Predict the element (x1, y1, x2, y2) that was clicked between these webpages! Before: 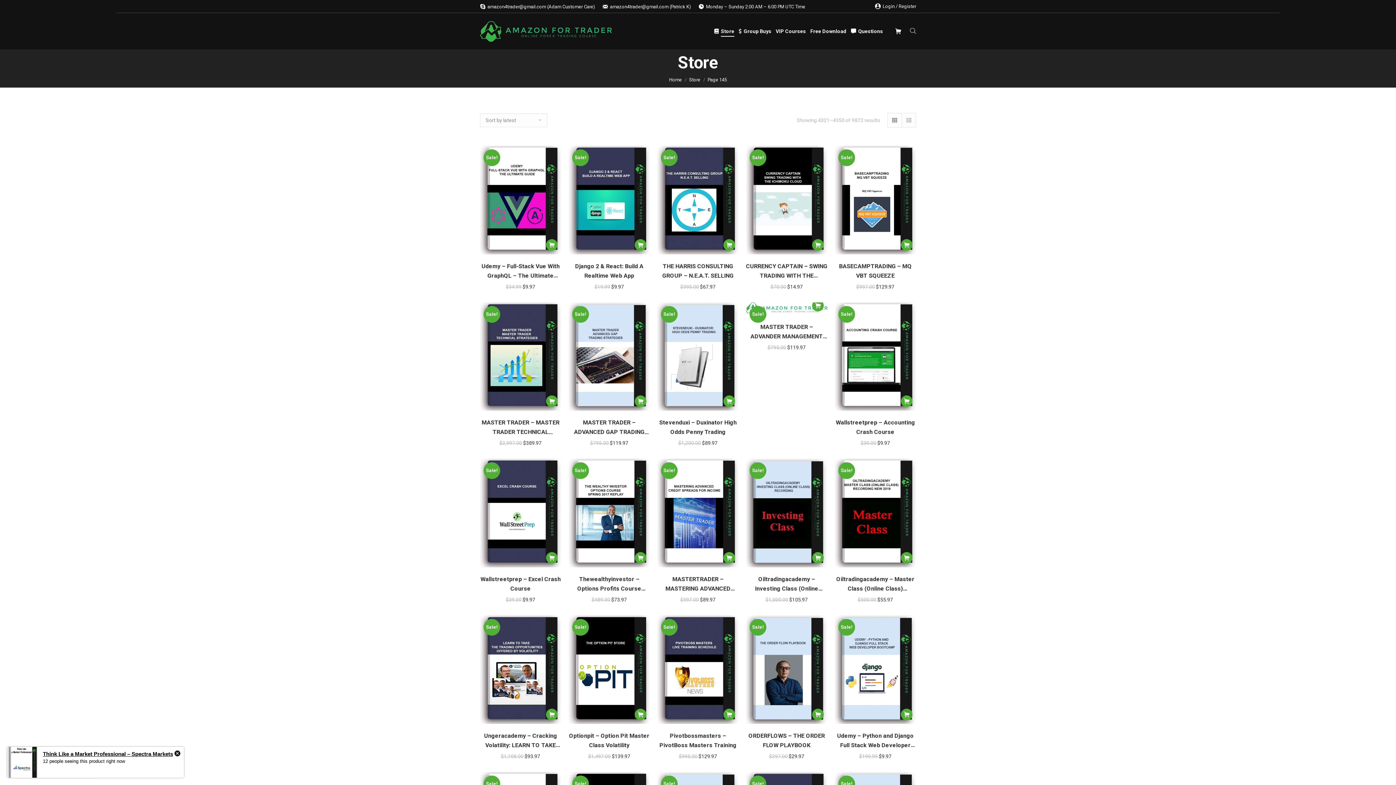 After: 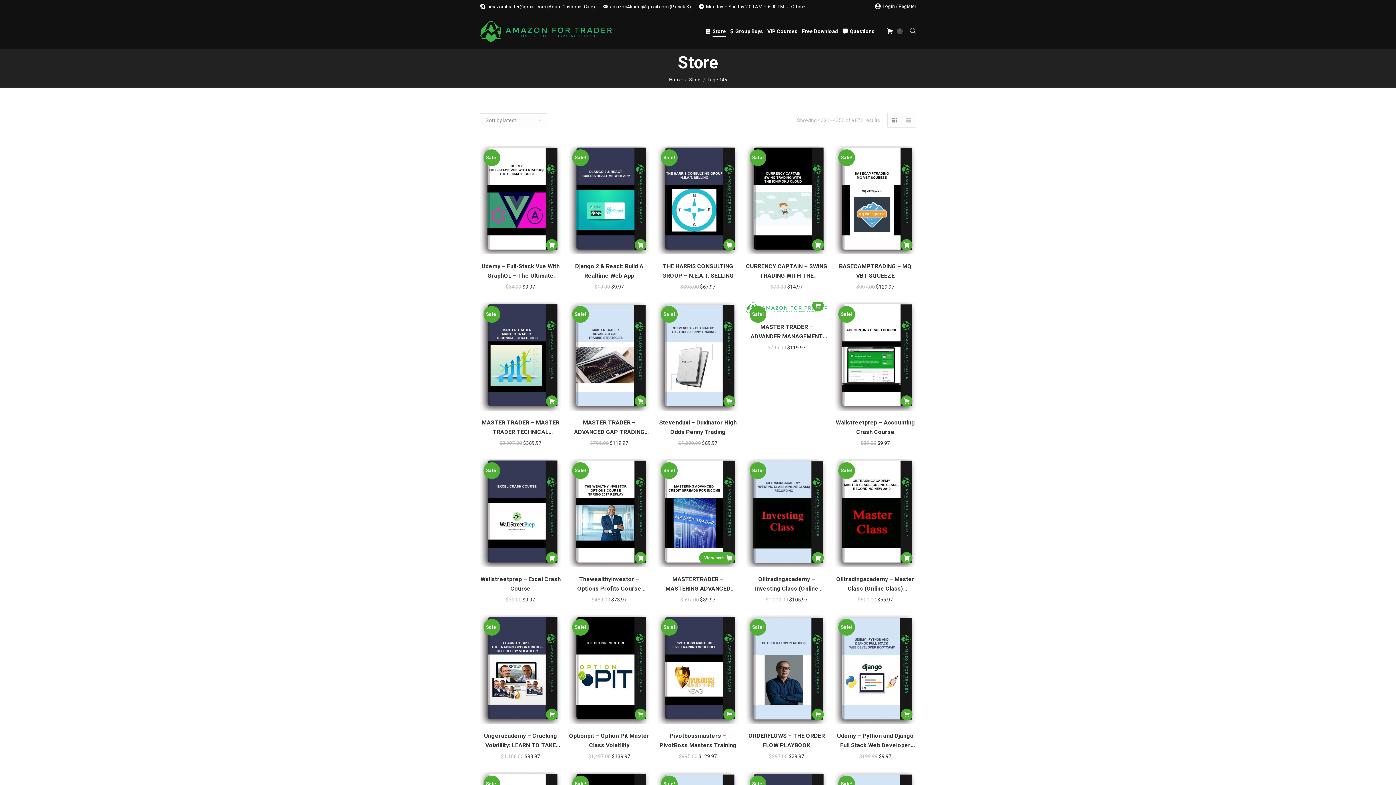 Action: label: Add “MASTERTRADER - MASTERING ADVANCED CREDIT SPREADS FOR INCOME” to your cart bbox: (723, 552, 735, 563)